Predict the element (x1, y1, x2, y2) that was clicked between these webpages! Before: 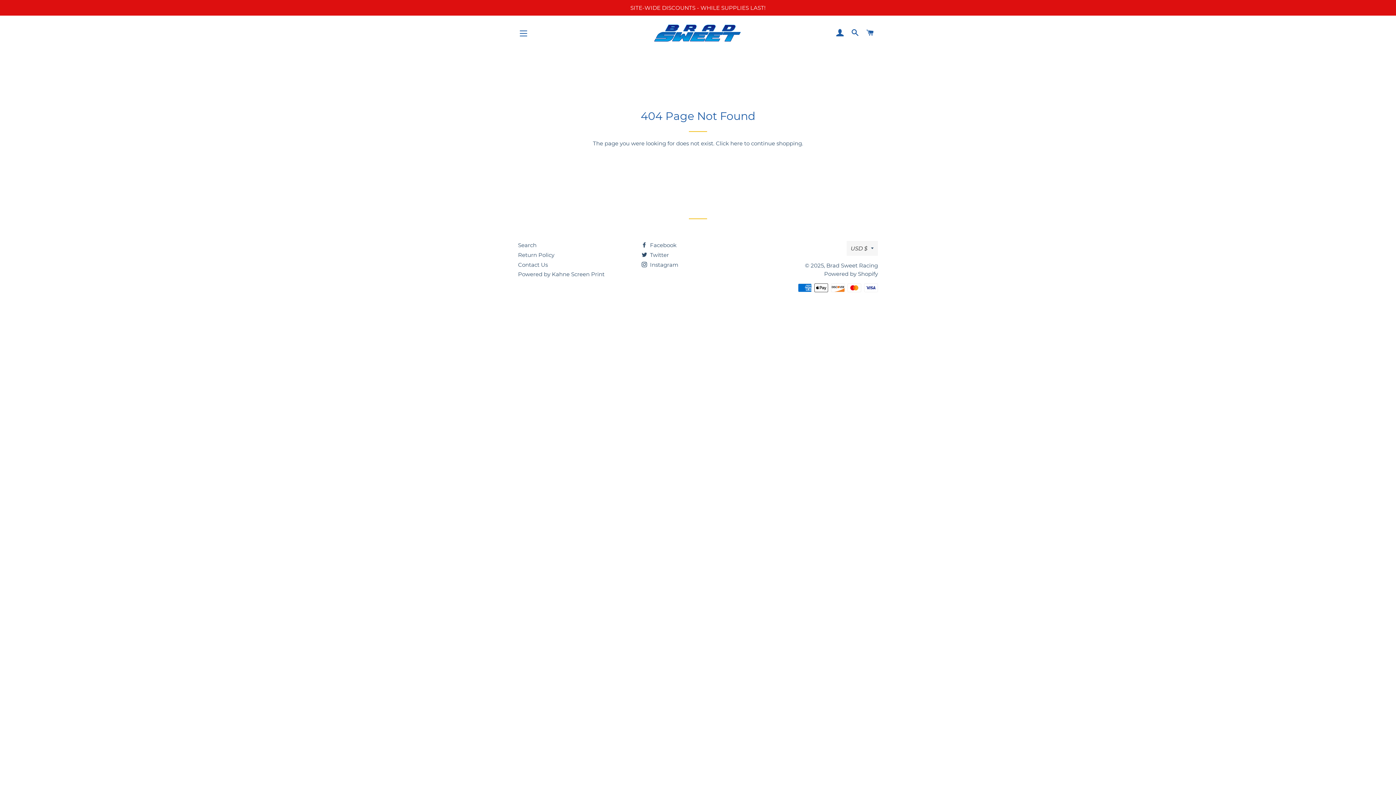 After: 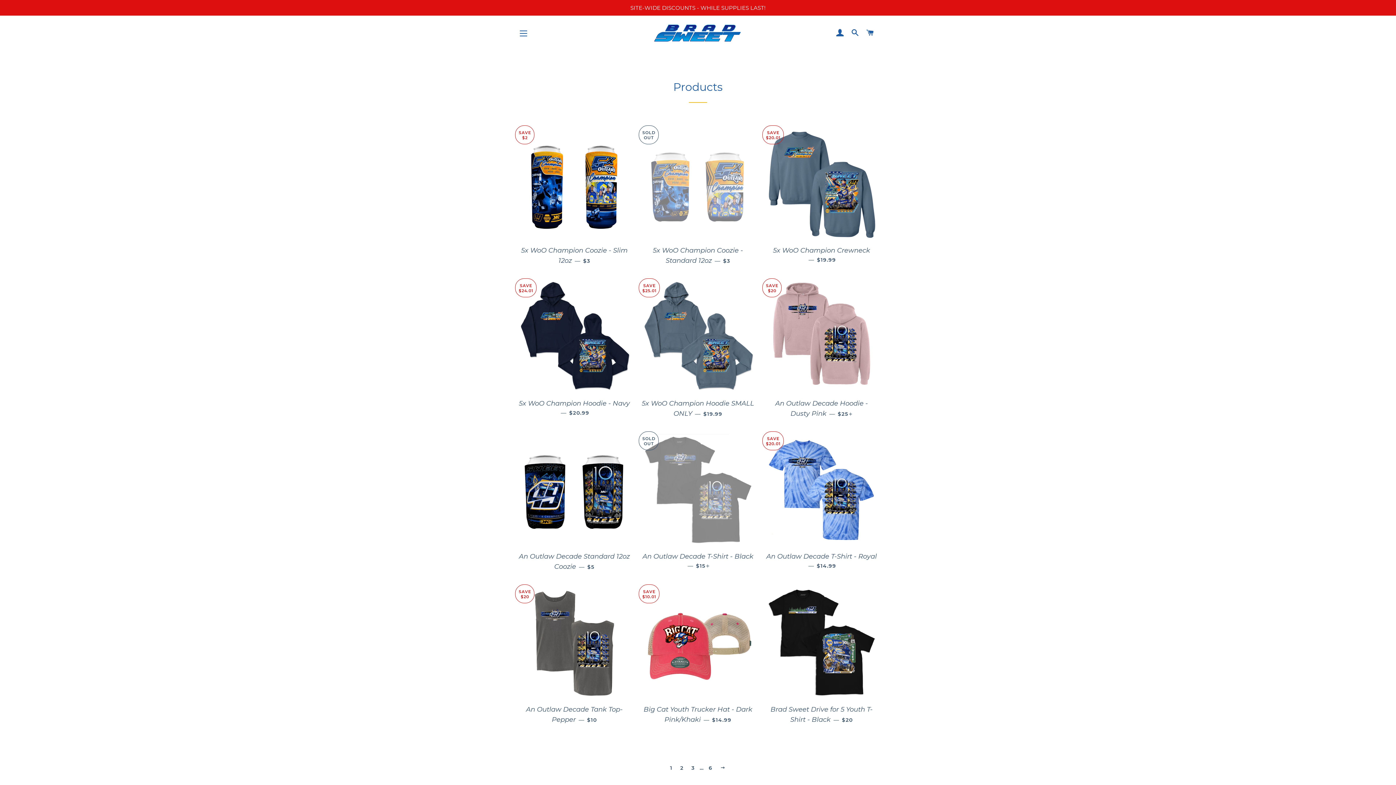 Action: label: SITE-WIDE DISCOUNTS - WHILE SUPPLIES LAST! bbox: (0, 0, 1396, 15)